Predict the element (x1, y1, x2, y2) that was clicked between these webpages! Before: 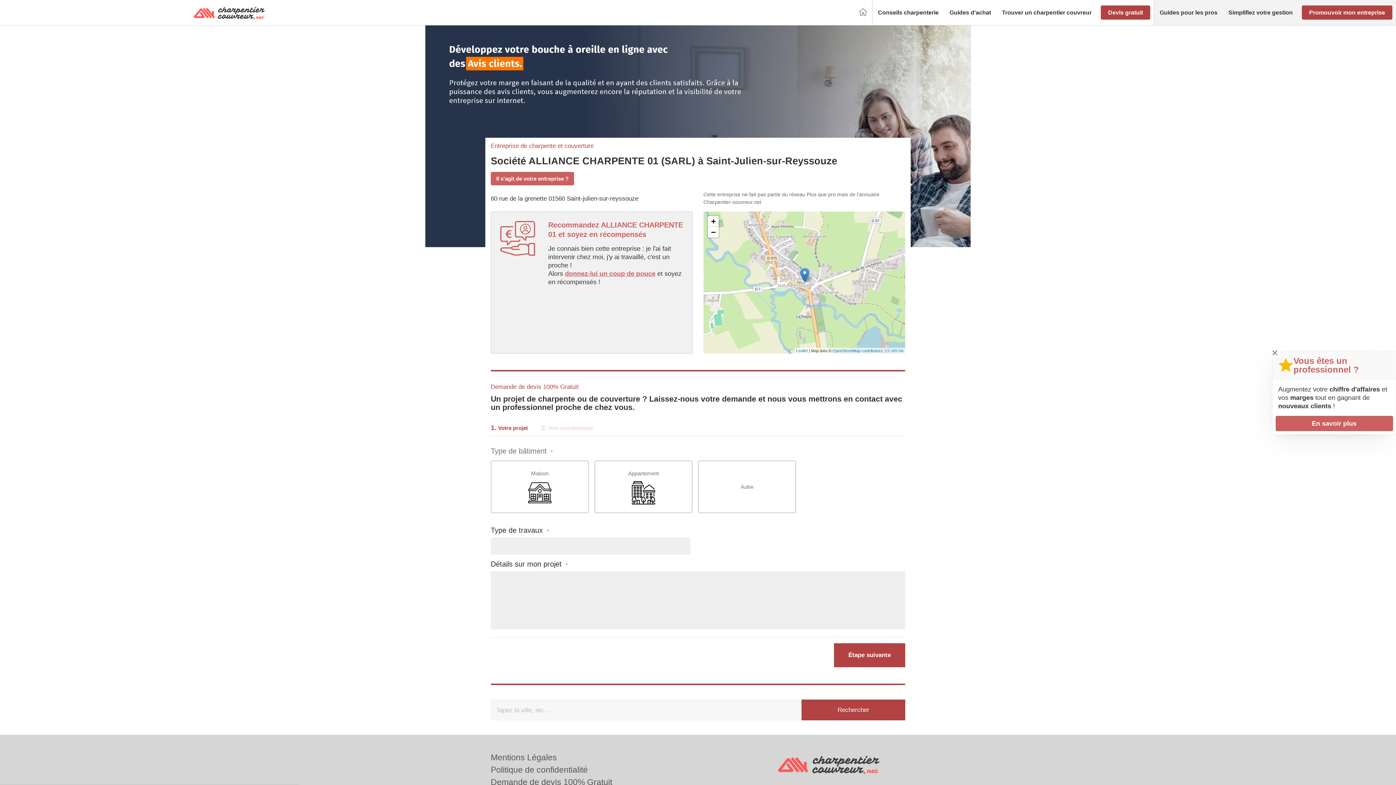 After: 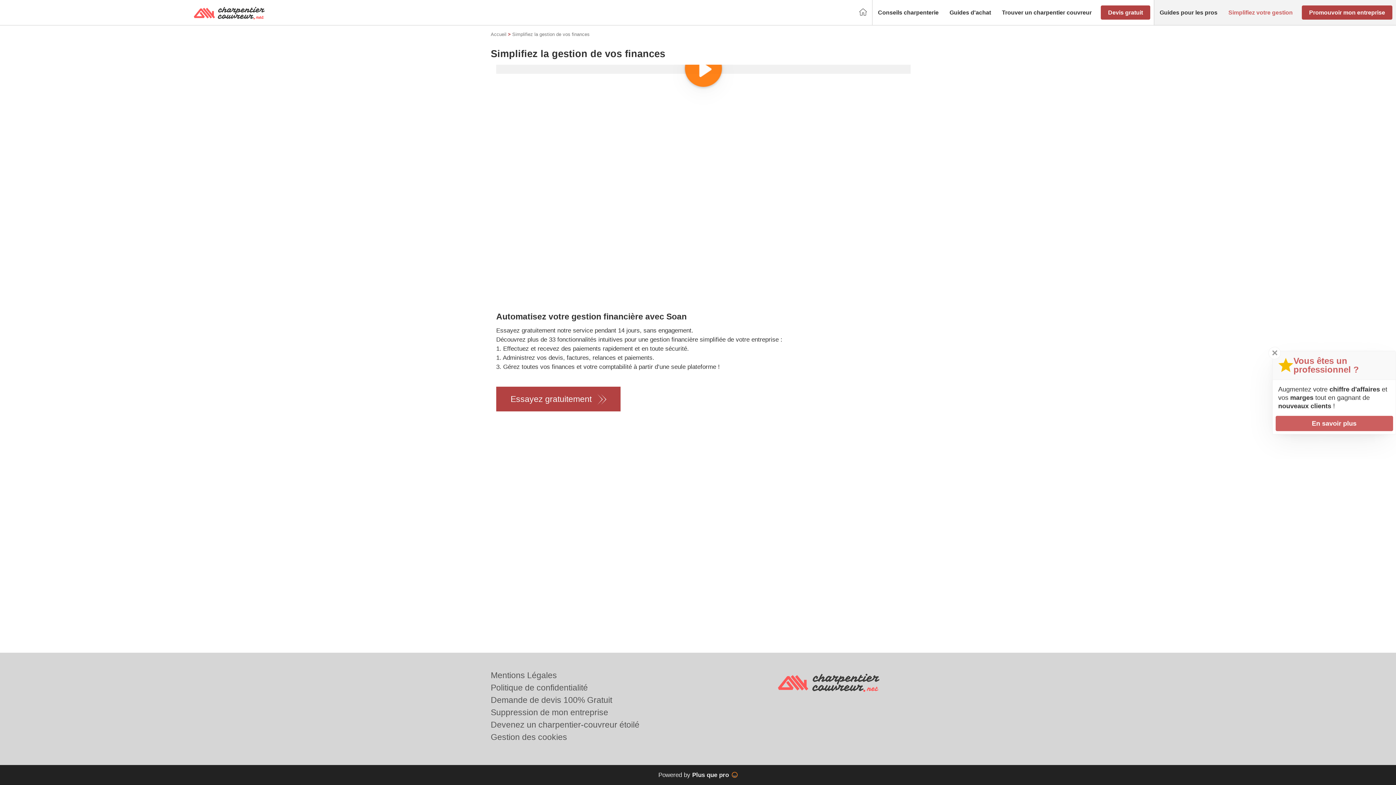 Action: label: Simplifiez votre gestion bbox: (1223, 6, 1298, 18)